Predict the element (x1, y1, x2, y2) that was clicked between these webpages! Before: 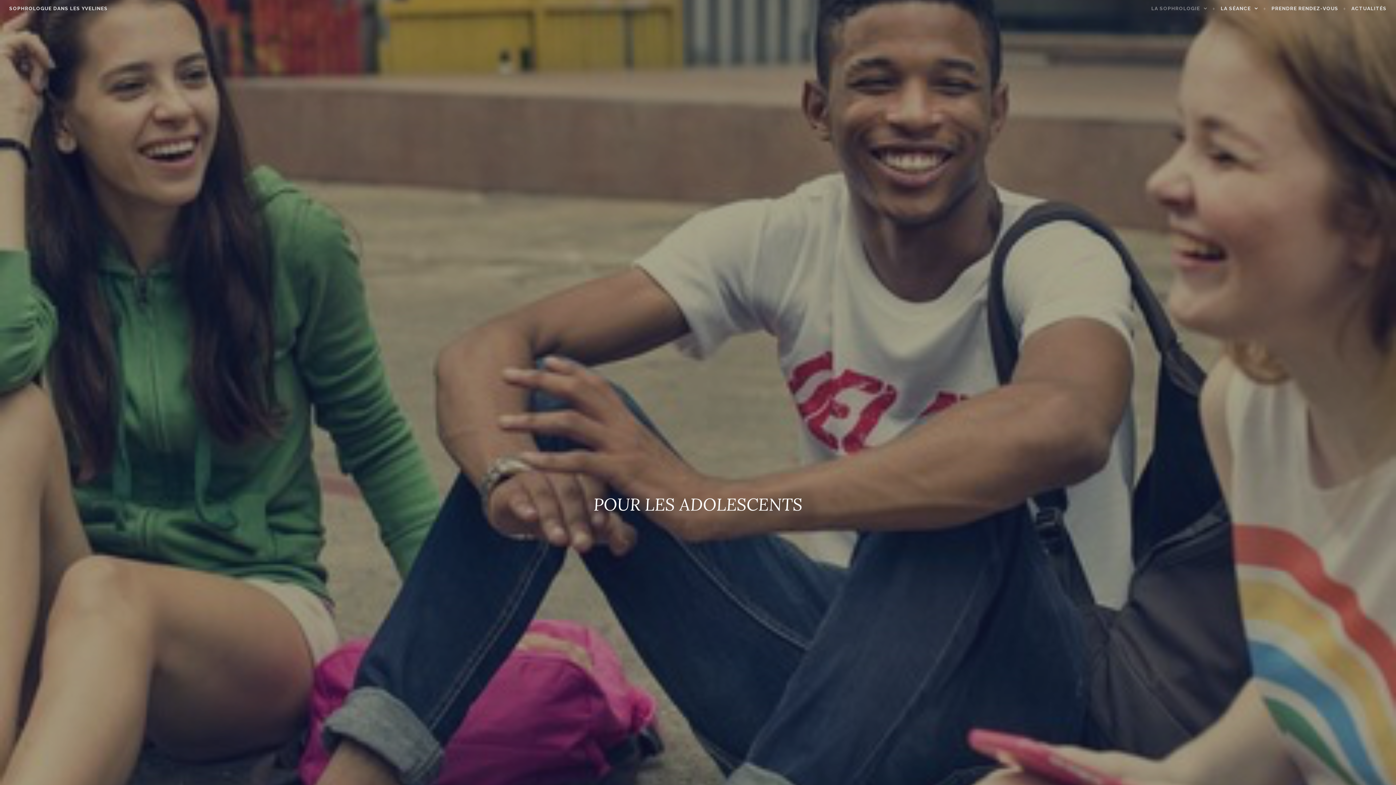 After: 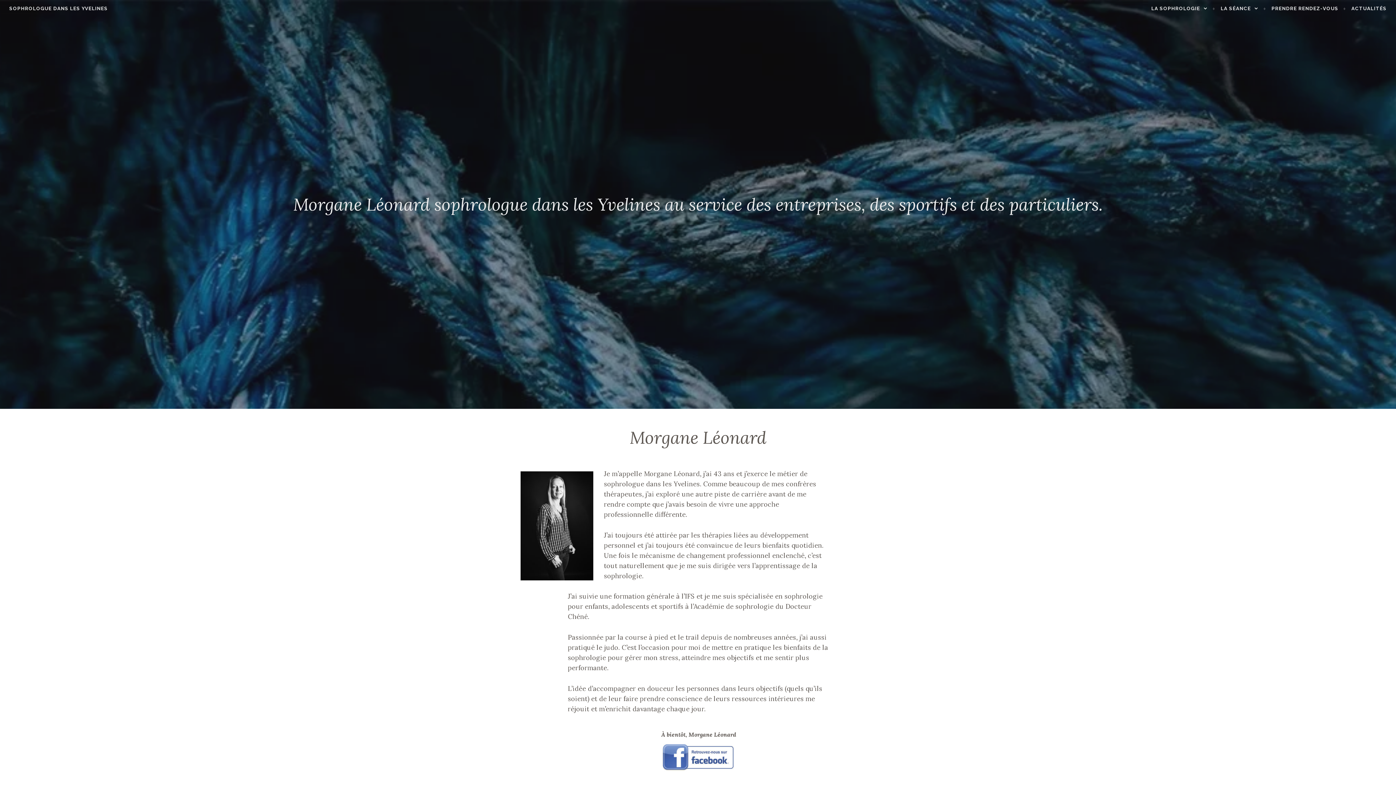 Action: label: SOPHROLOGUE DANS LES YVELINES bbox: (9, 5, 107, 11)